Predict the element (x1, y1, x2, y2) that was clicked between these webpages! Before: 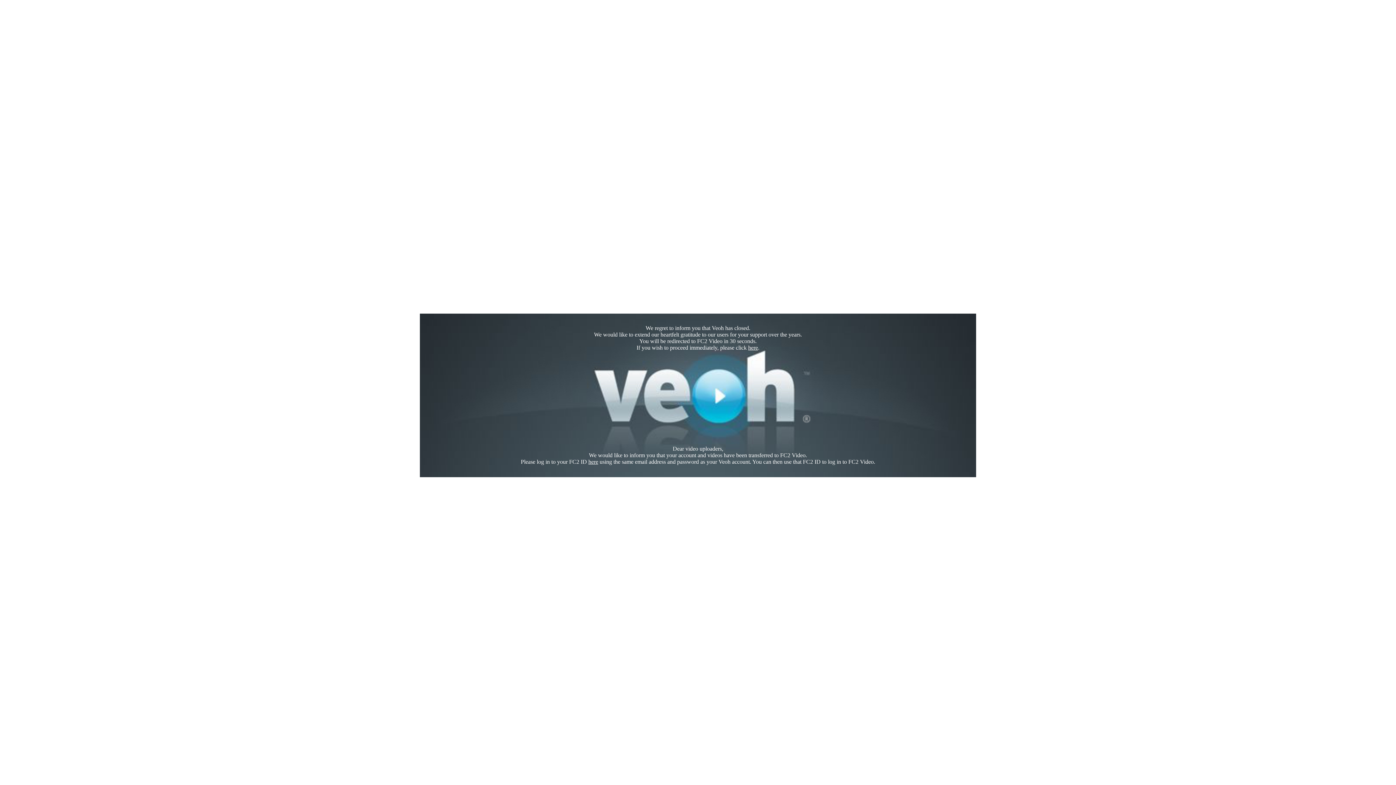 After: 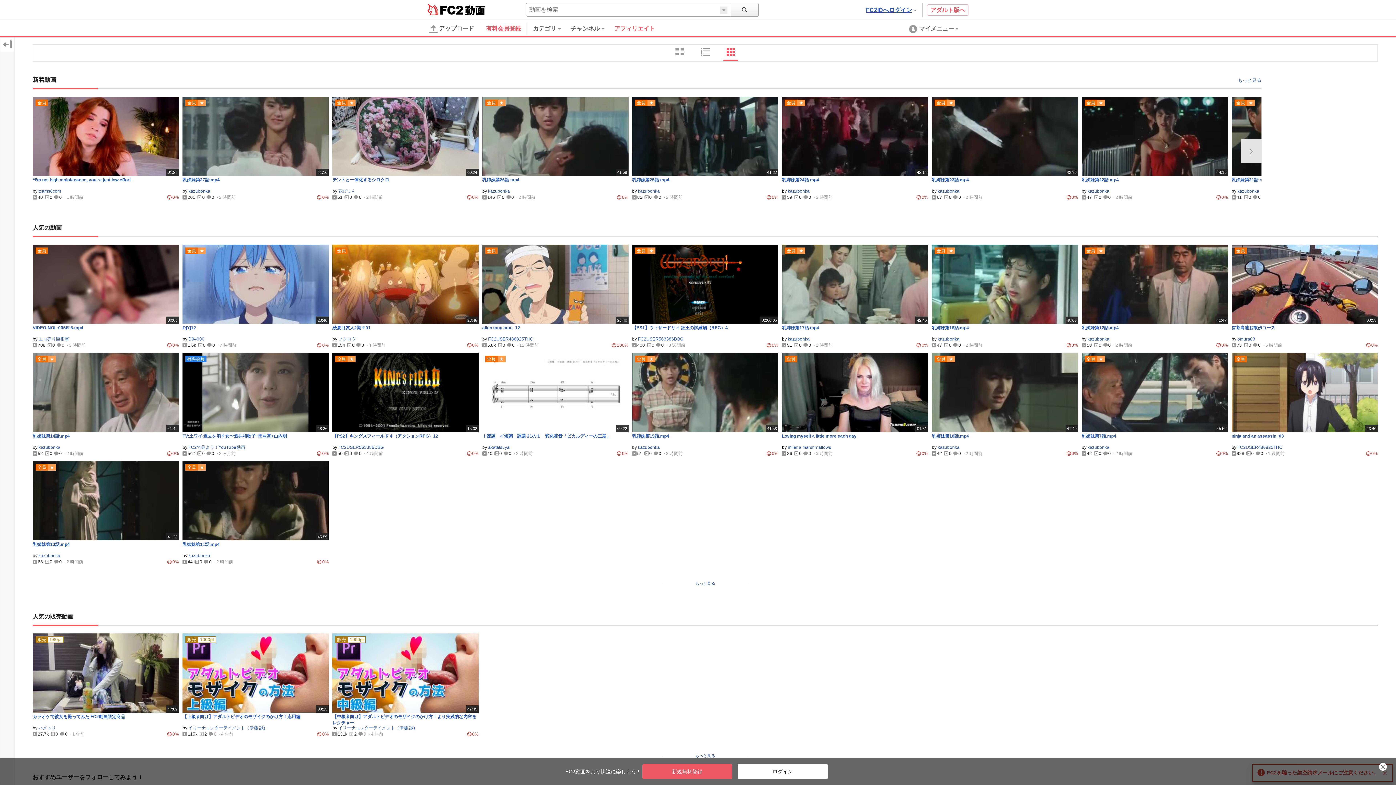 Action: bbox: (748, 344, 758, 350) label: here